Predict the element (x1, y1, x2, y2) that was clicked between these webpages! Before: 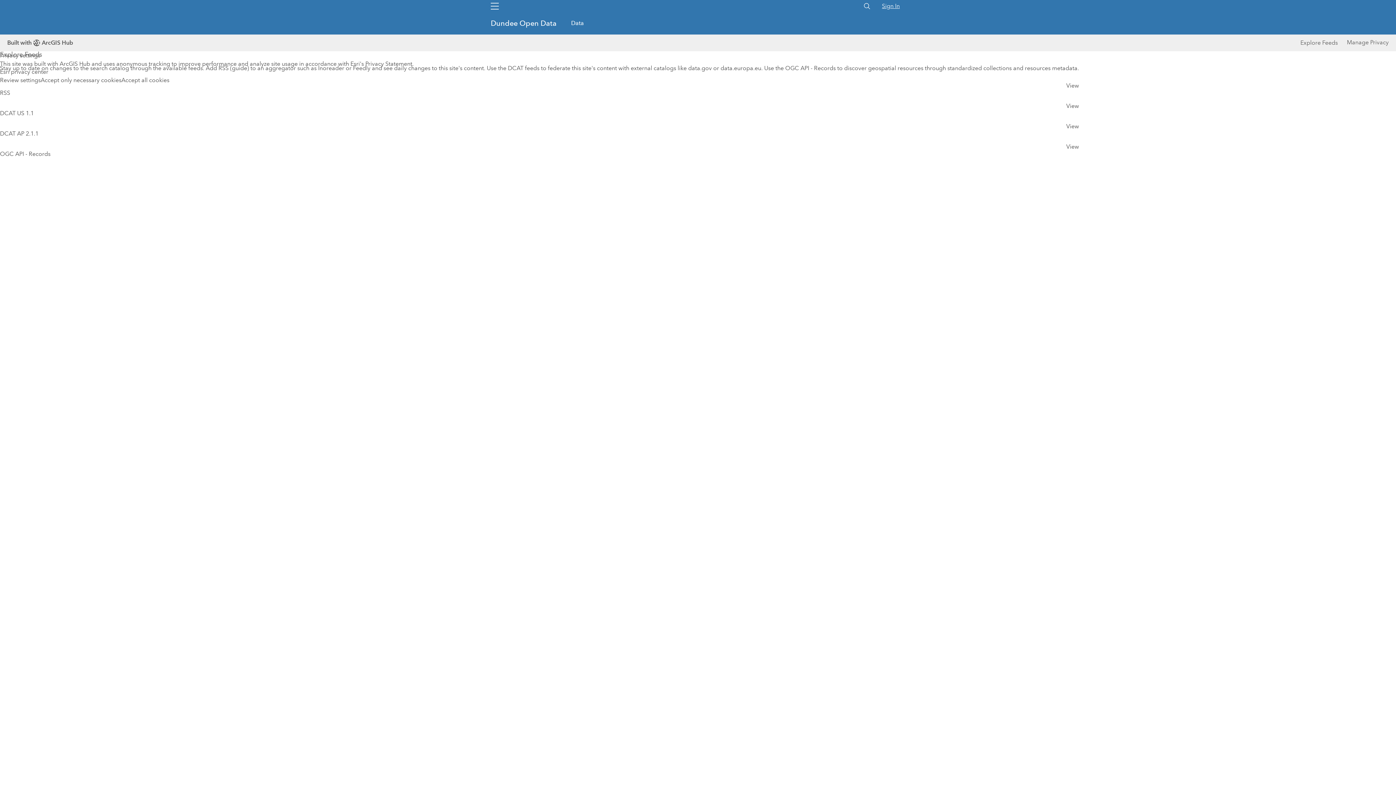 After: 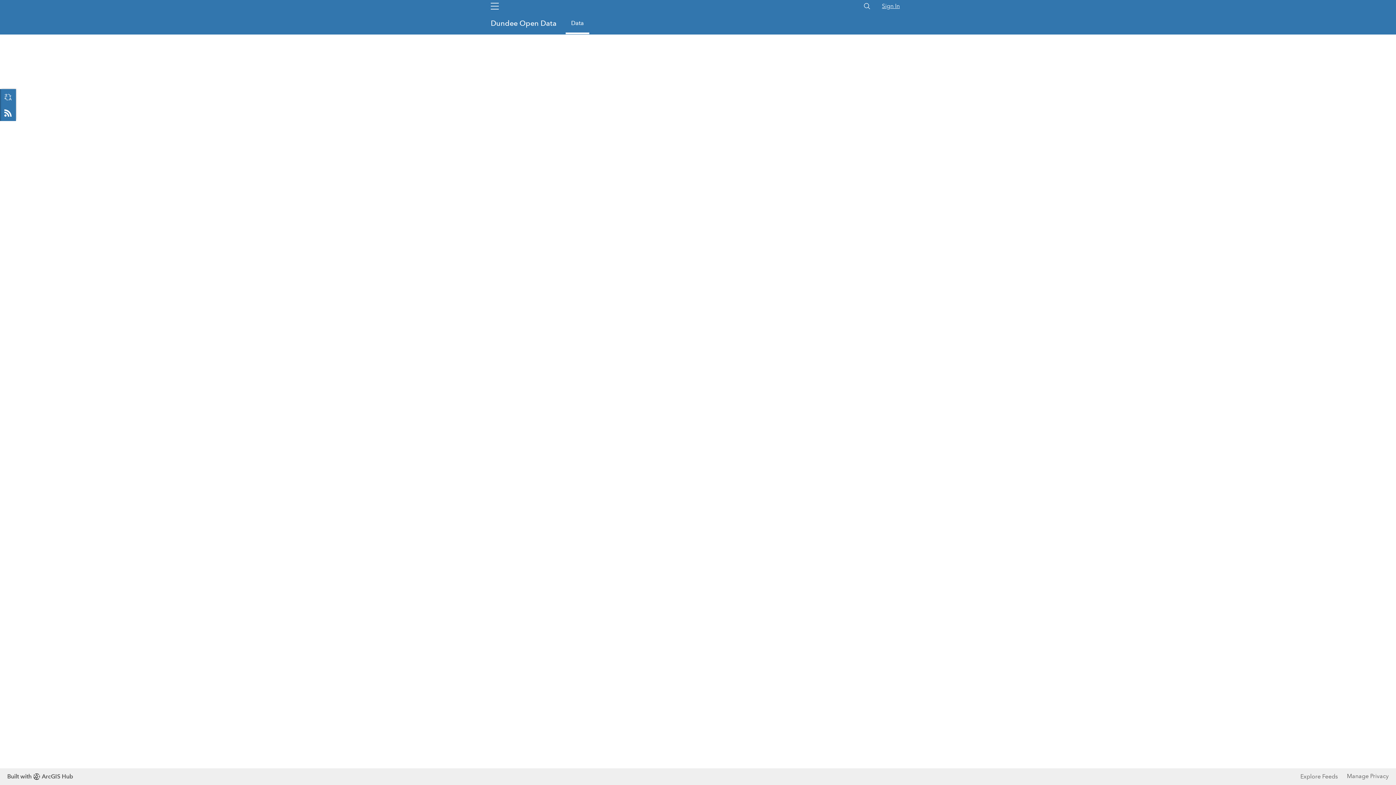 Action: bbox: (555, 12, 577, 34) label: Data